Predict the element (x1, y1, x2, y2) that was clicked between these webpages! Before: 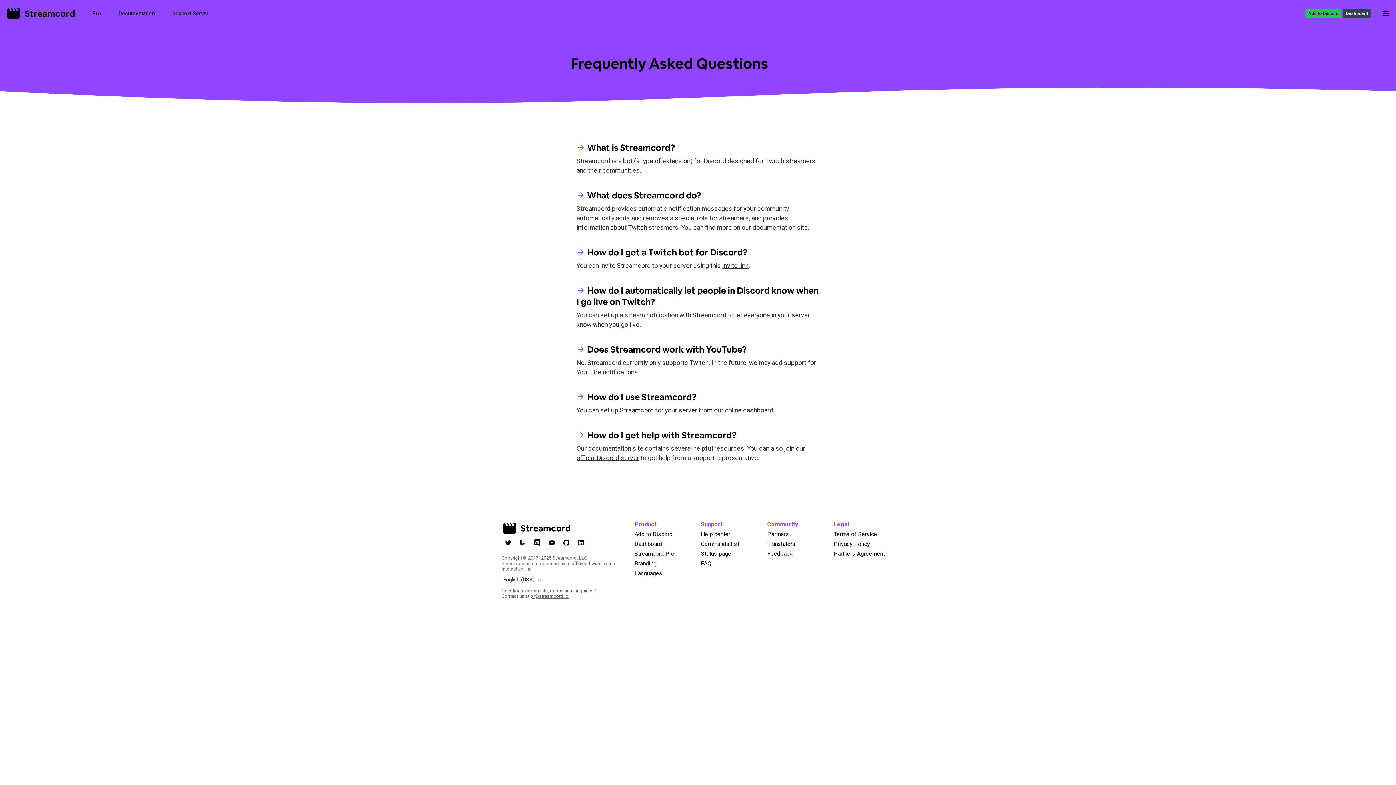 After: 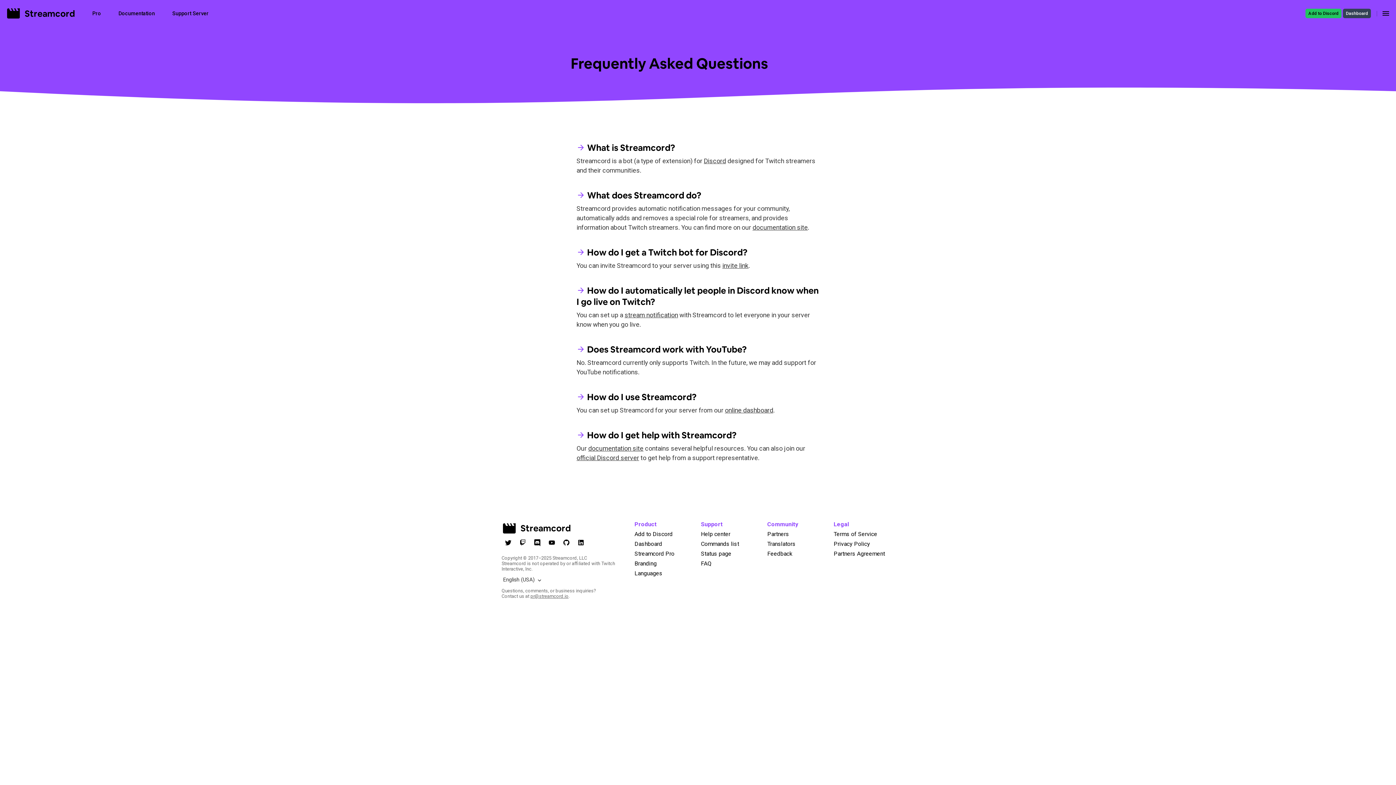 Action: bbox: (701, 530, 761, 537) label: Help center